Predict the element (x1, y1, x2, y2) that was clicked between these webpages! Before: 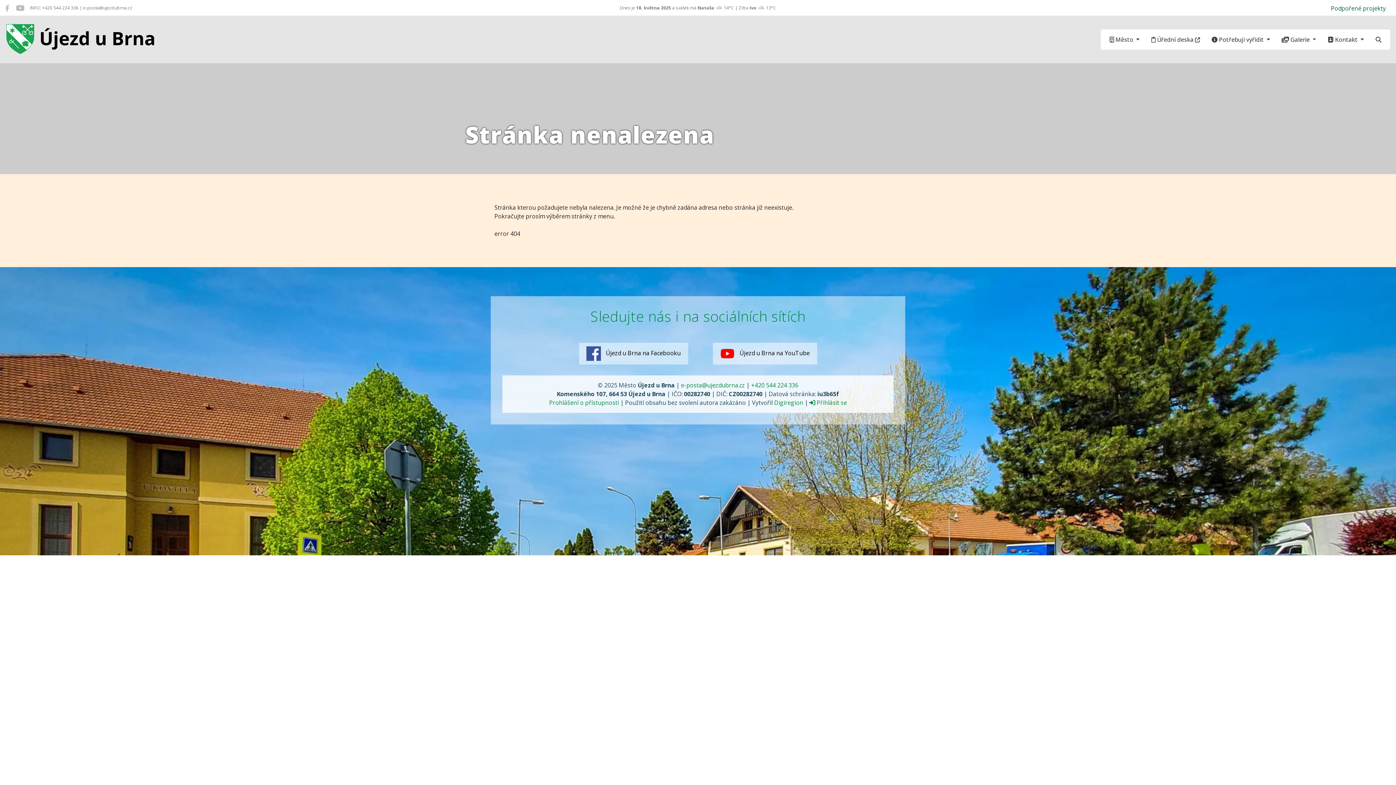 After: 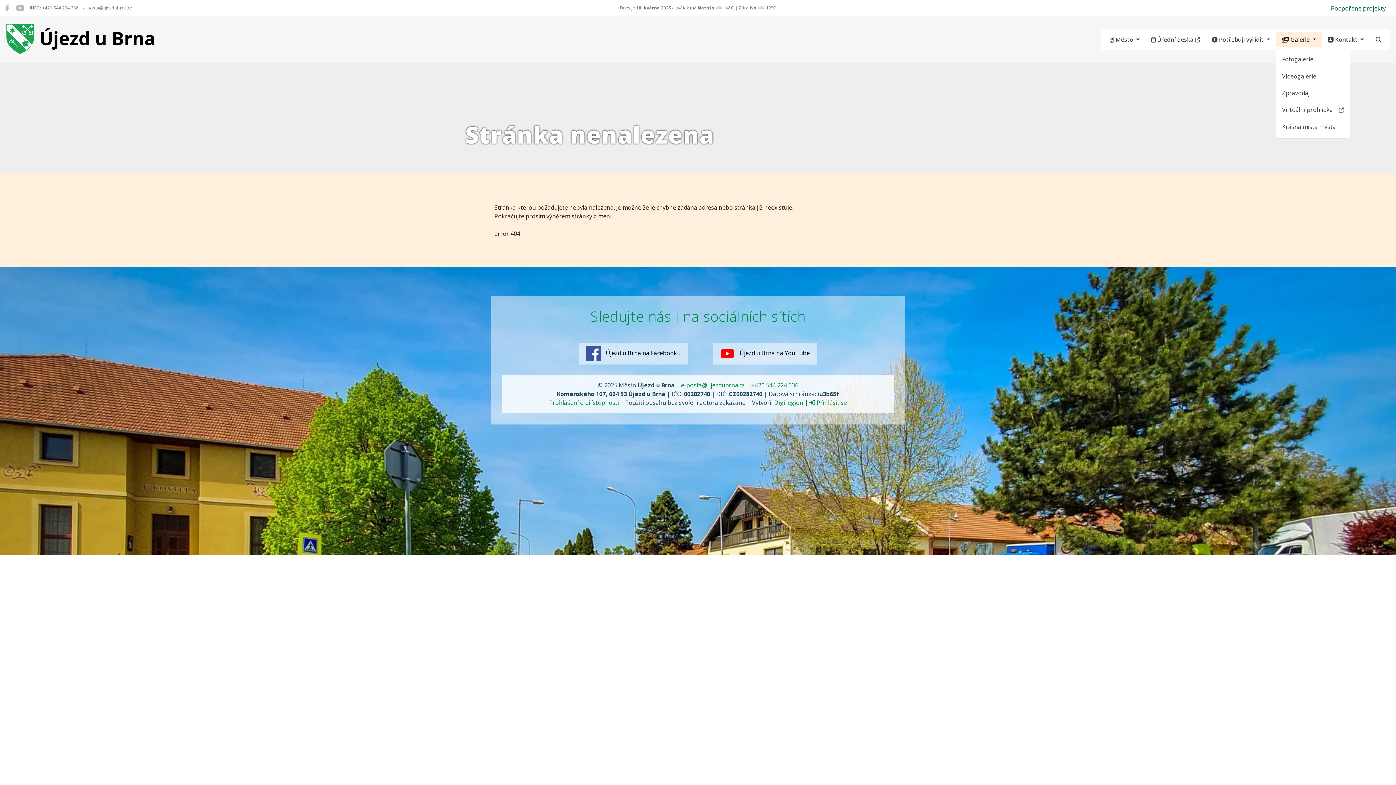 Action: label:  Galerie  bbox: (1276, 32, 1322, 46)